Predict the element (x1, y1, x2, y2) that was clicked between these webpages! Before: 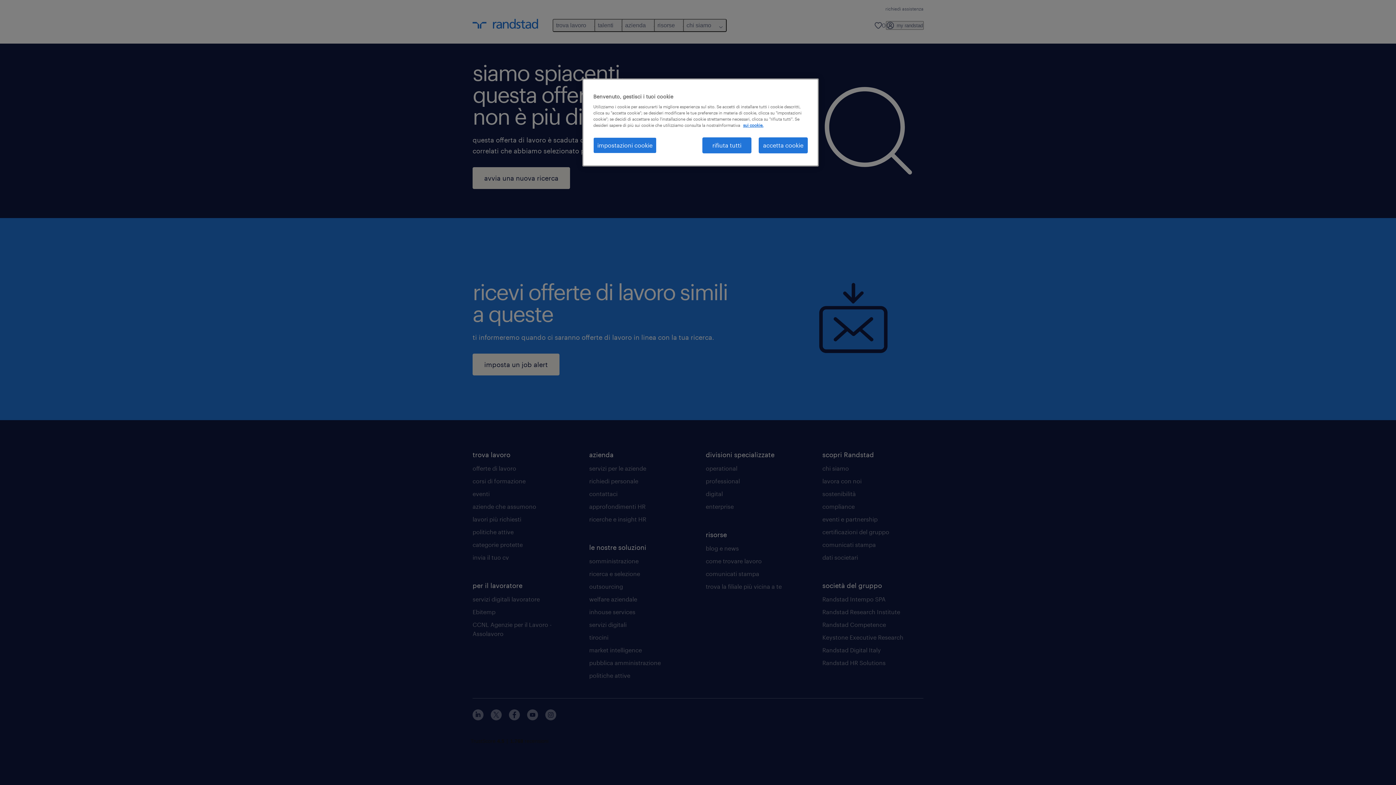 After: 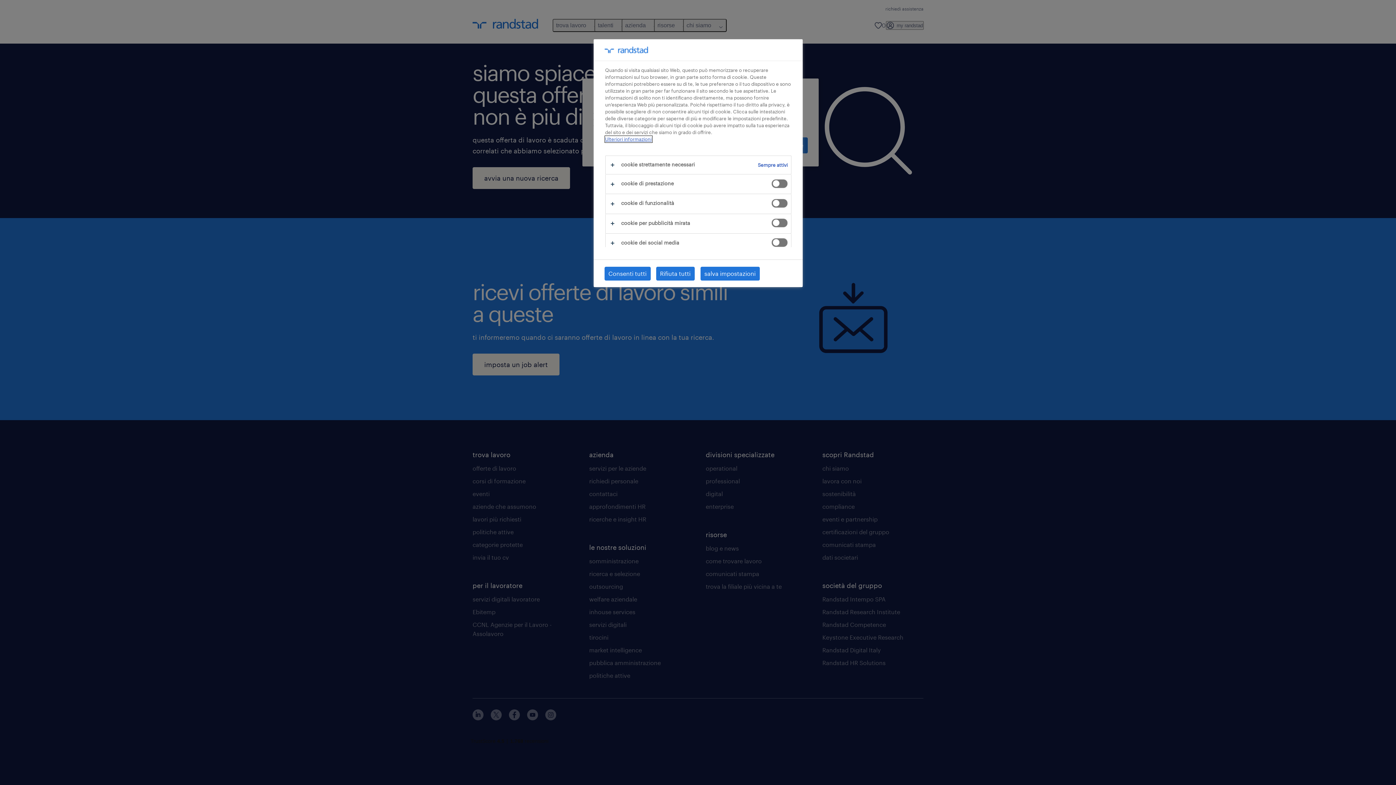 Action: label: impostazioni cookie bbox: (593, 137, 656, 153)